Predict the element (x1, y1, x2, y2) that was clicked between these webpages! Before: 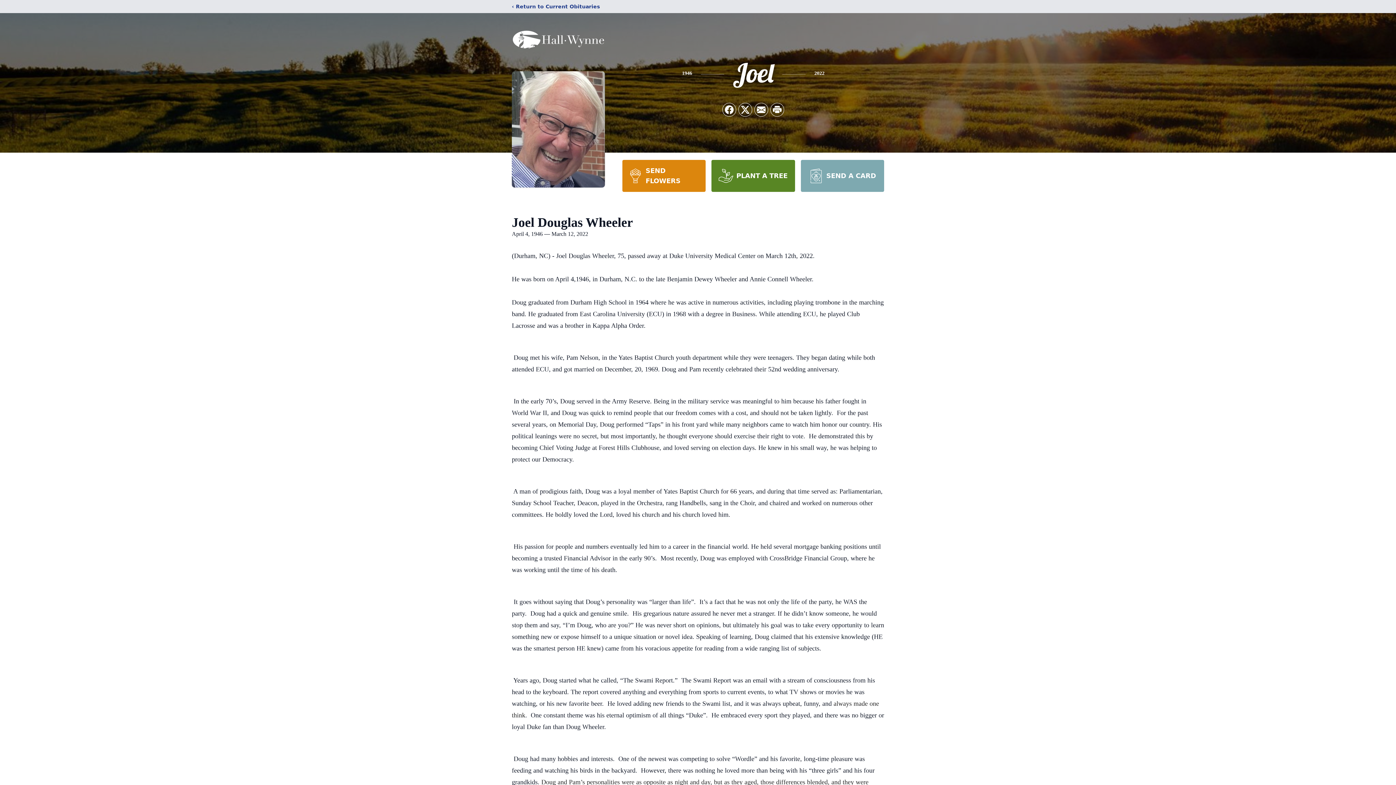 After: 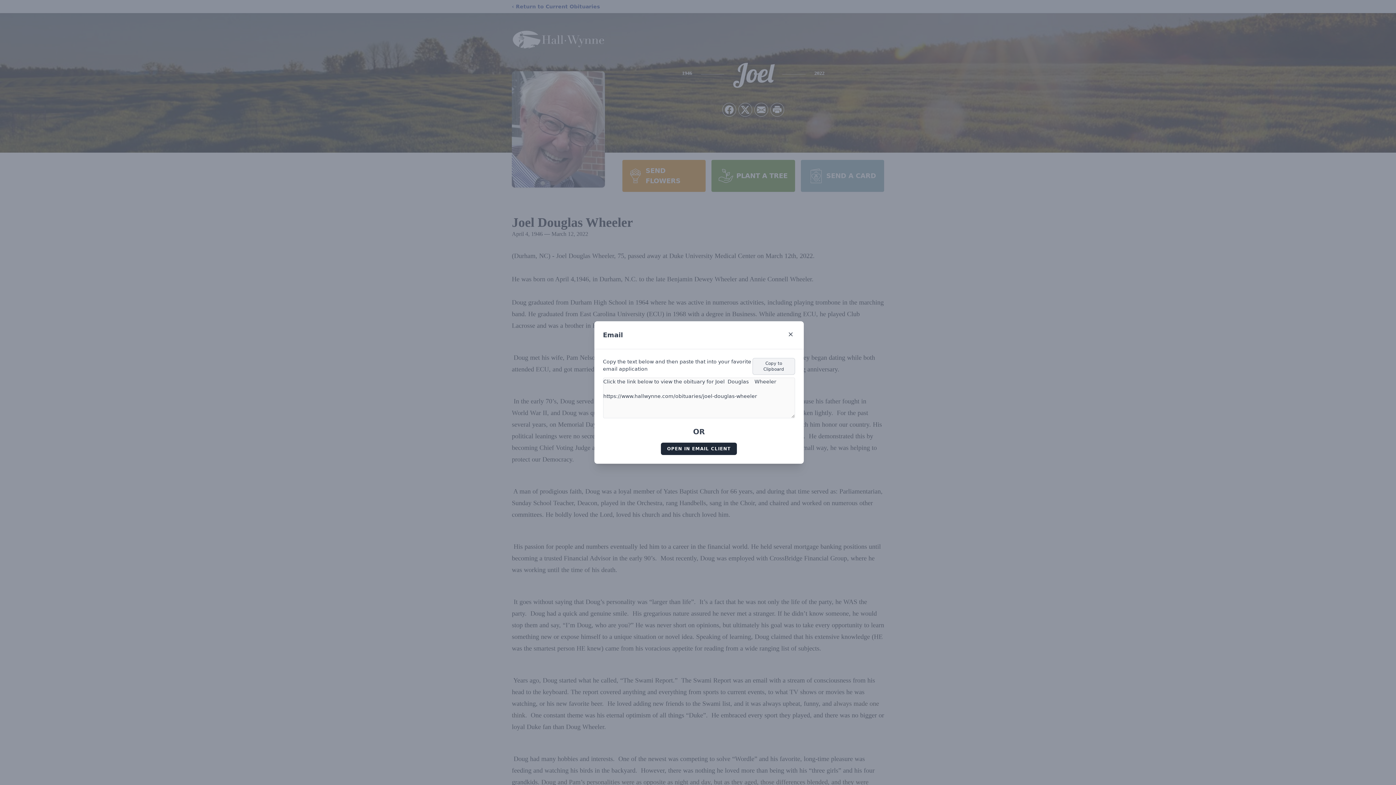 Action: label: Share via Email bbox: (754, 103, 768, 116)